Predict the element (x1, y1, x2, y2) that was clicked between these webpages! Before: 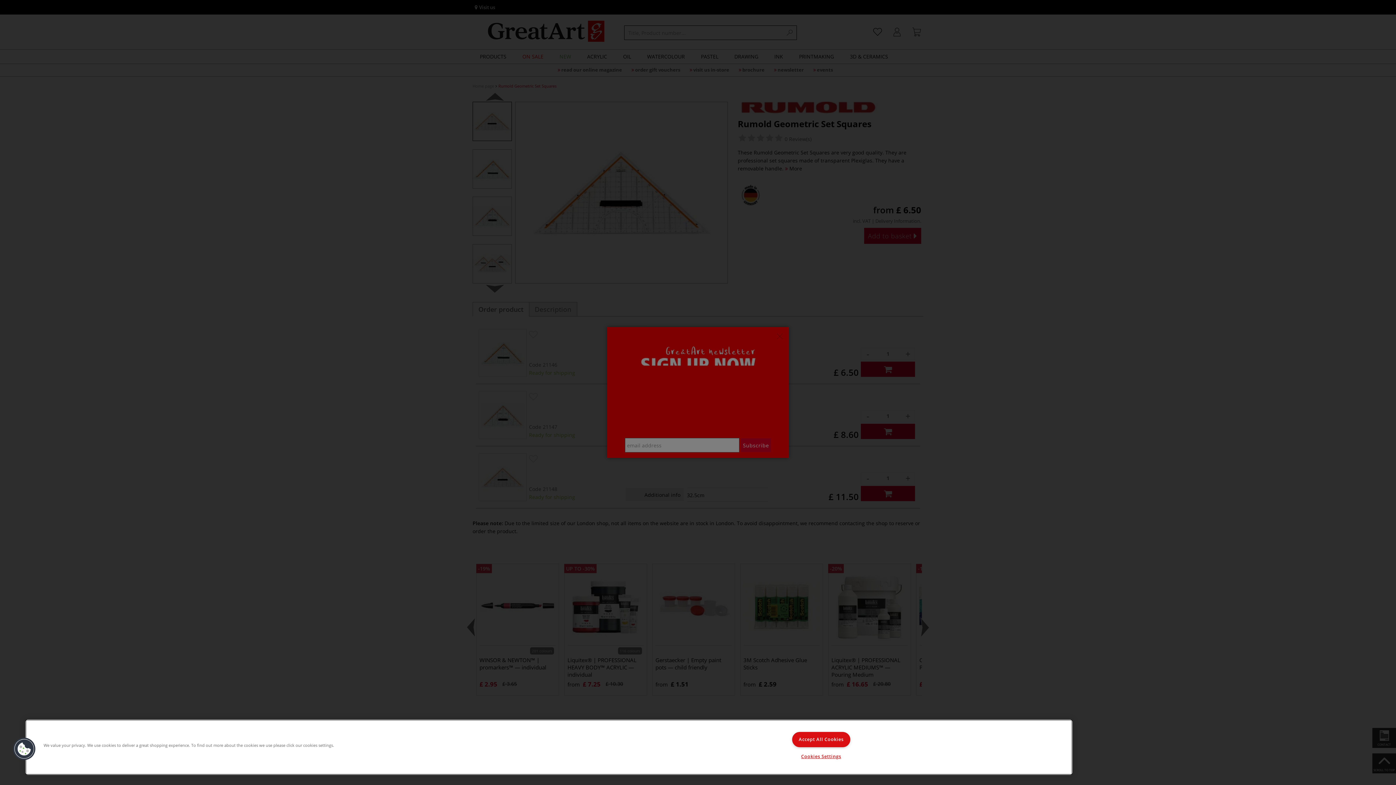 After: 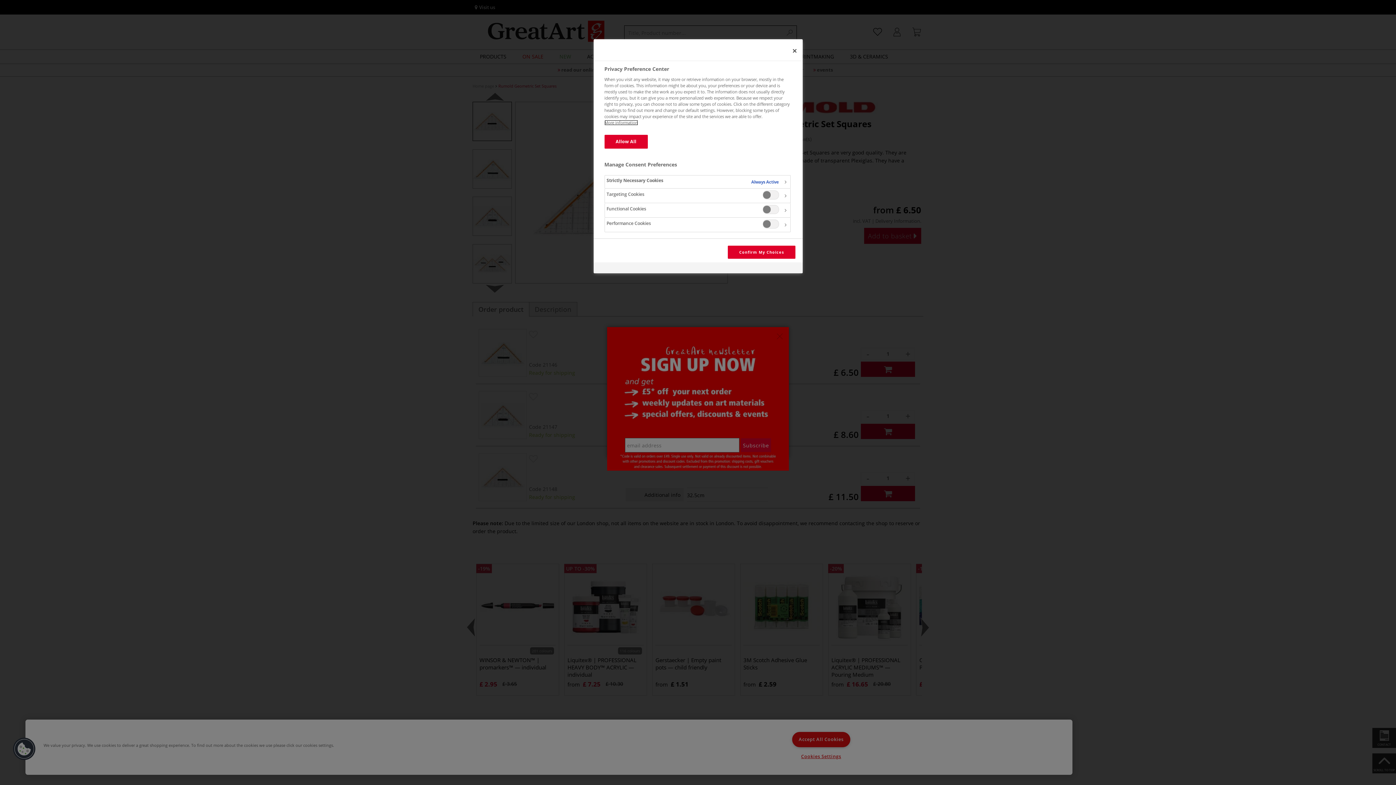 Action: bbox: (792, 749, 850, 764) label: Cookies Settings